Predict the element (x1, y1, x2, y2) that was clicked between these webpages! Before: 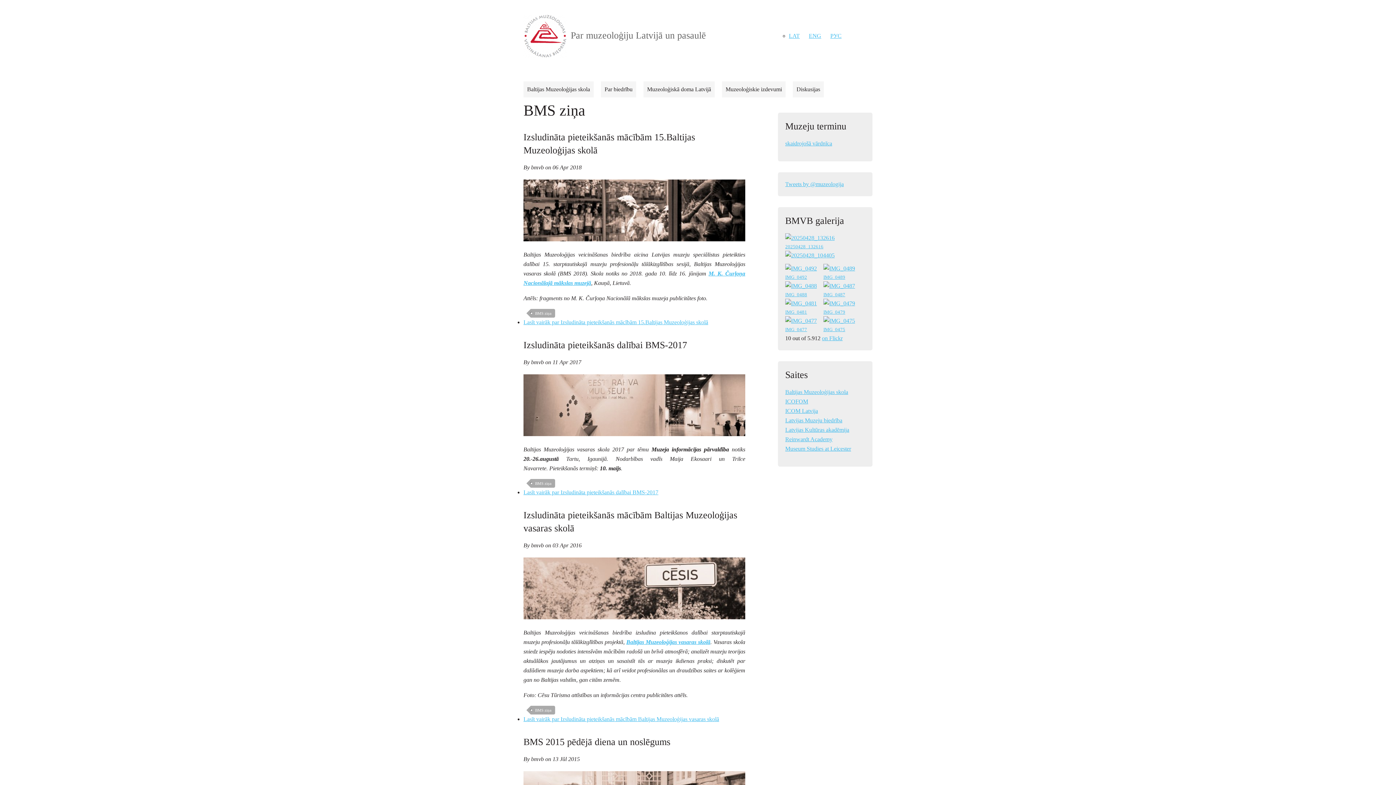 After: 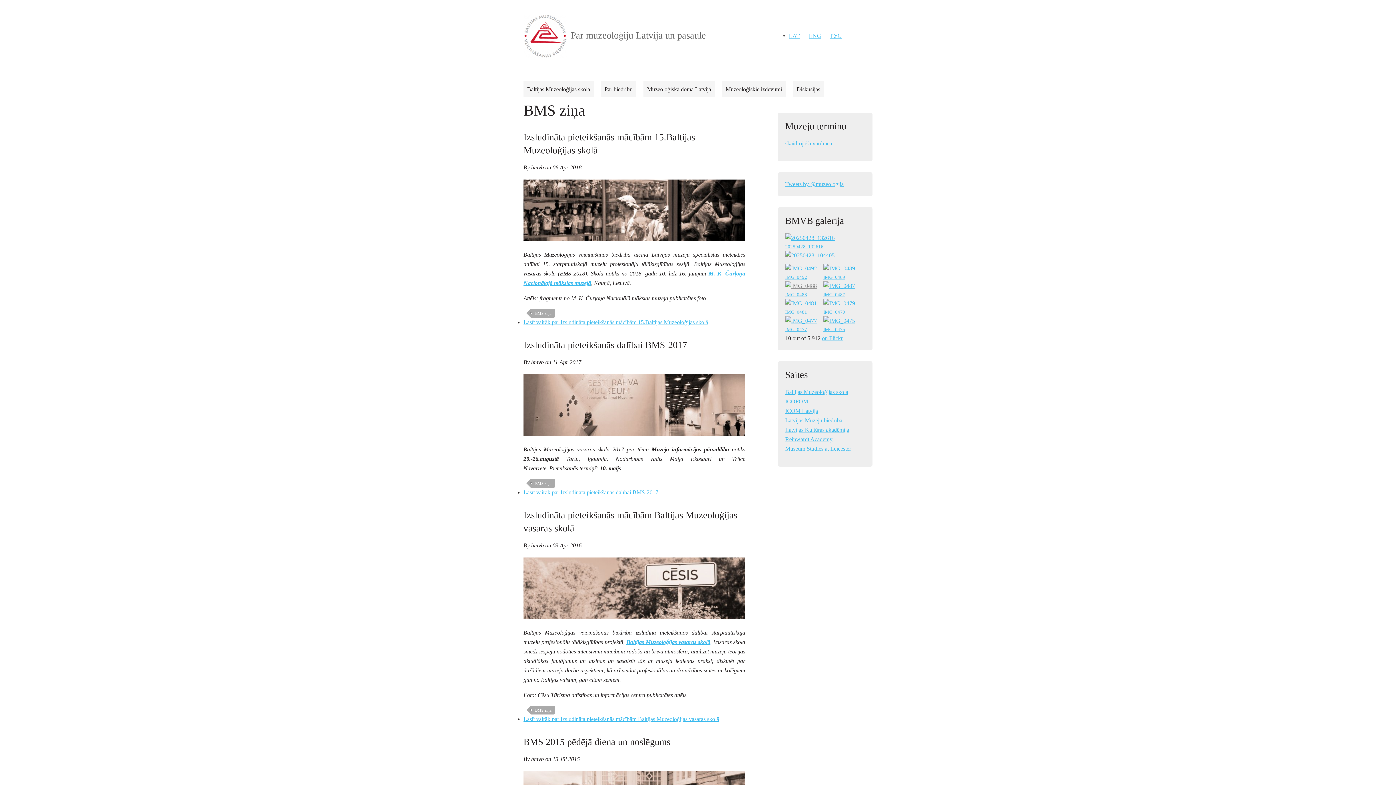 Action: bbox: (785, 284, 818, 290)